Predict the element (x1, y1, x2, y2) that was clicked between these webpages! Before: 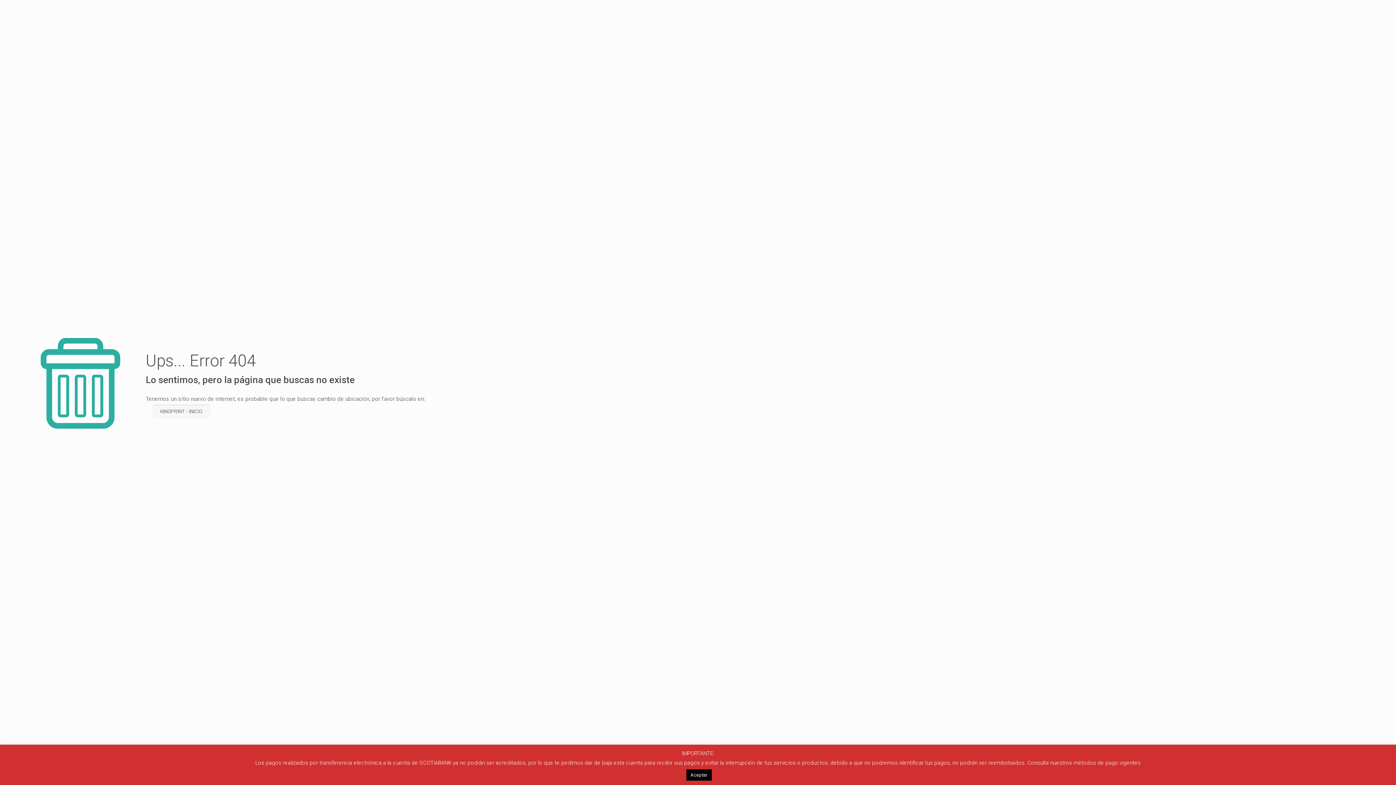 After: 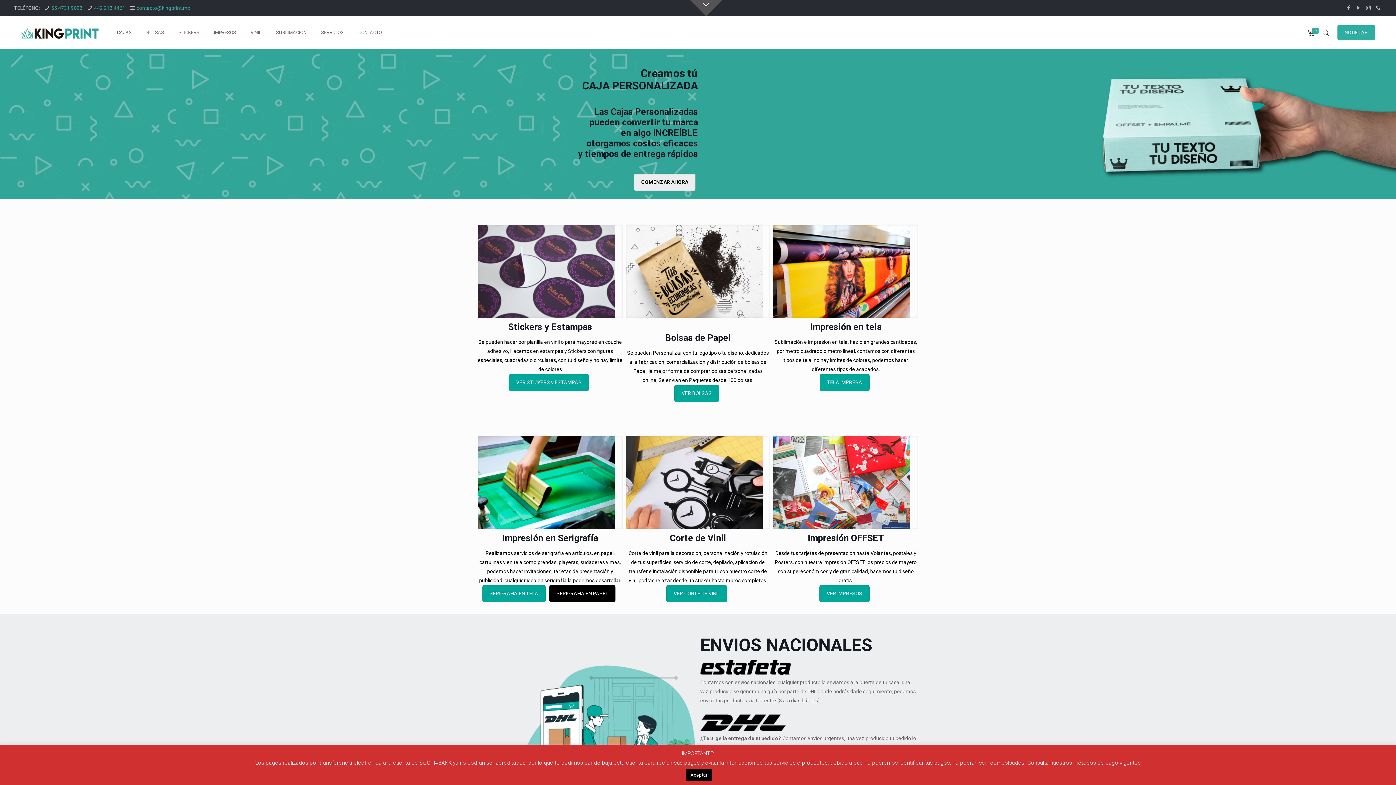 Action: label: KINGPRINT - INICIO bbox: (153, 404, 209, 418)